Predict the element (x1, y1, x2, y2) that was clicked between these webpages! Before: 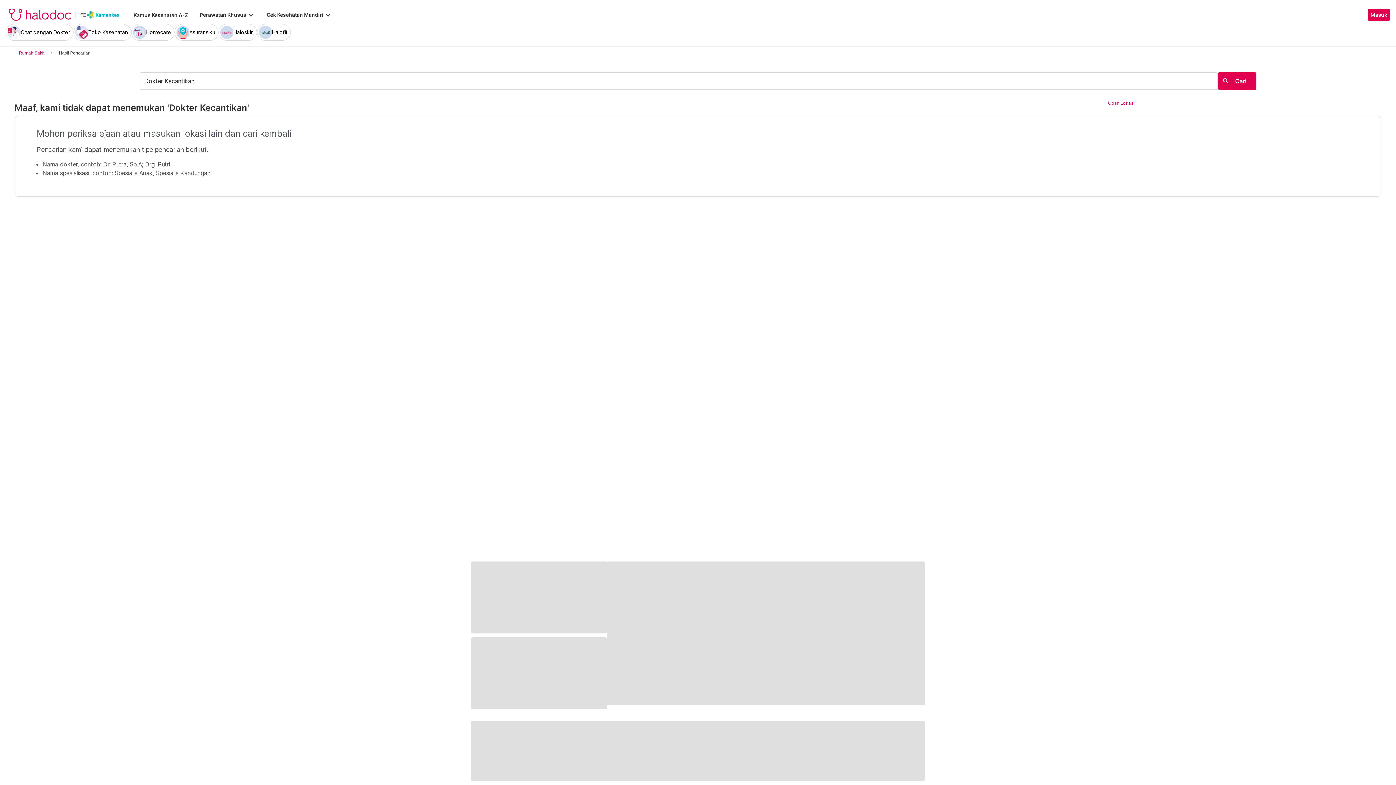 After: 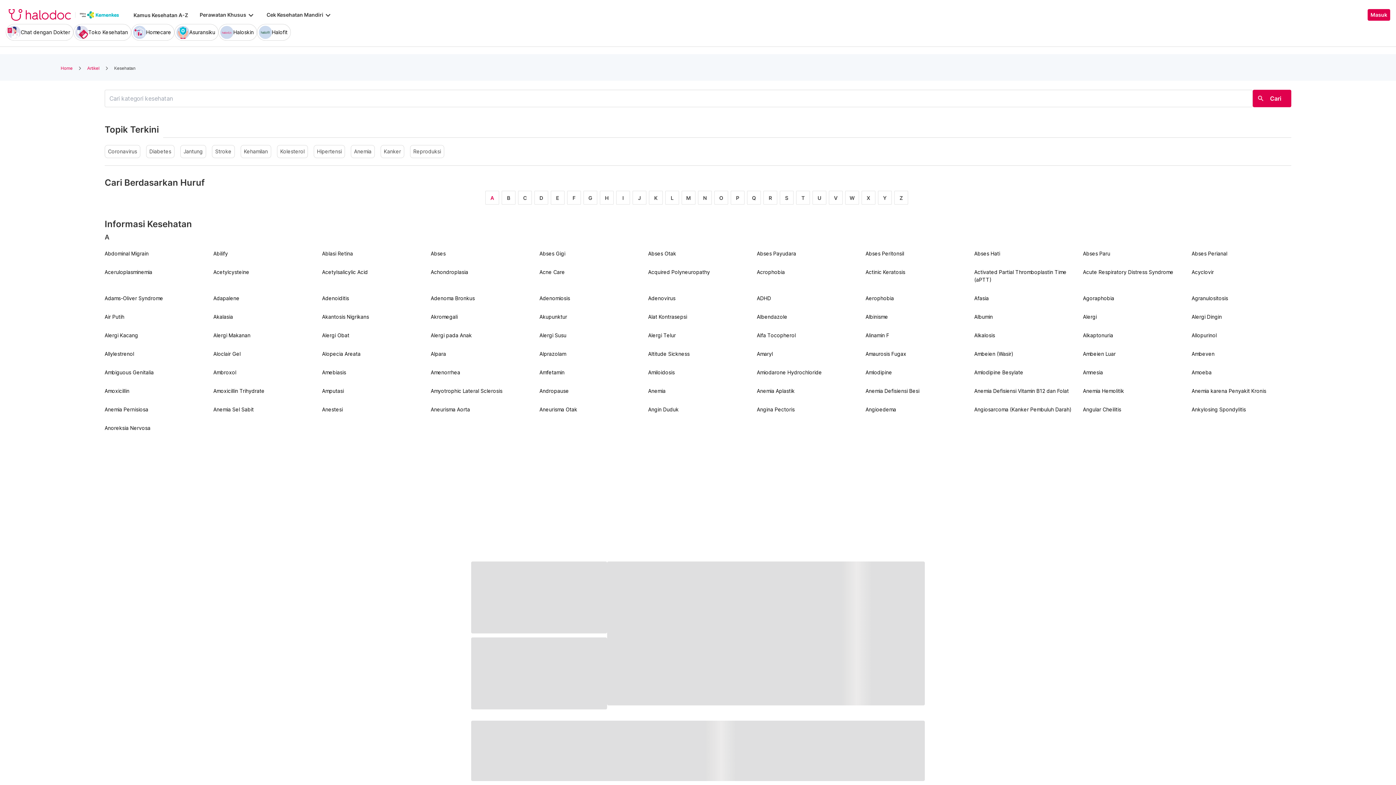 Action: label: Kamus Kesehatan A-Z bbox: (133, 12, 188, 18)